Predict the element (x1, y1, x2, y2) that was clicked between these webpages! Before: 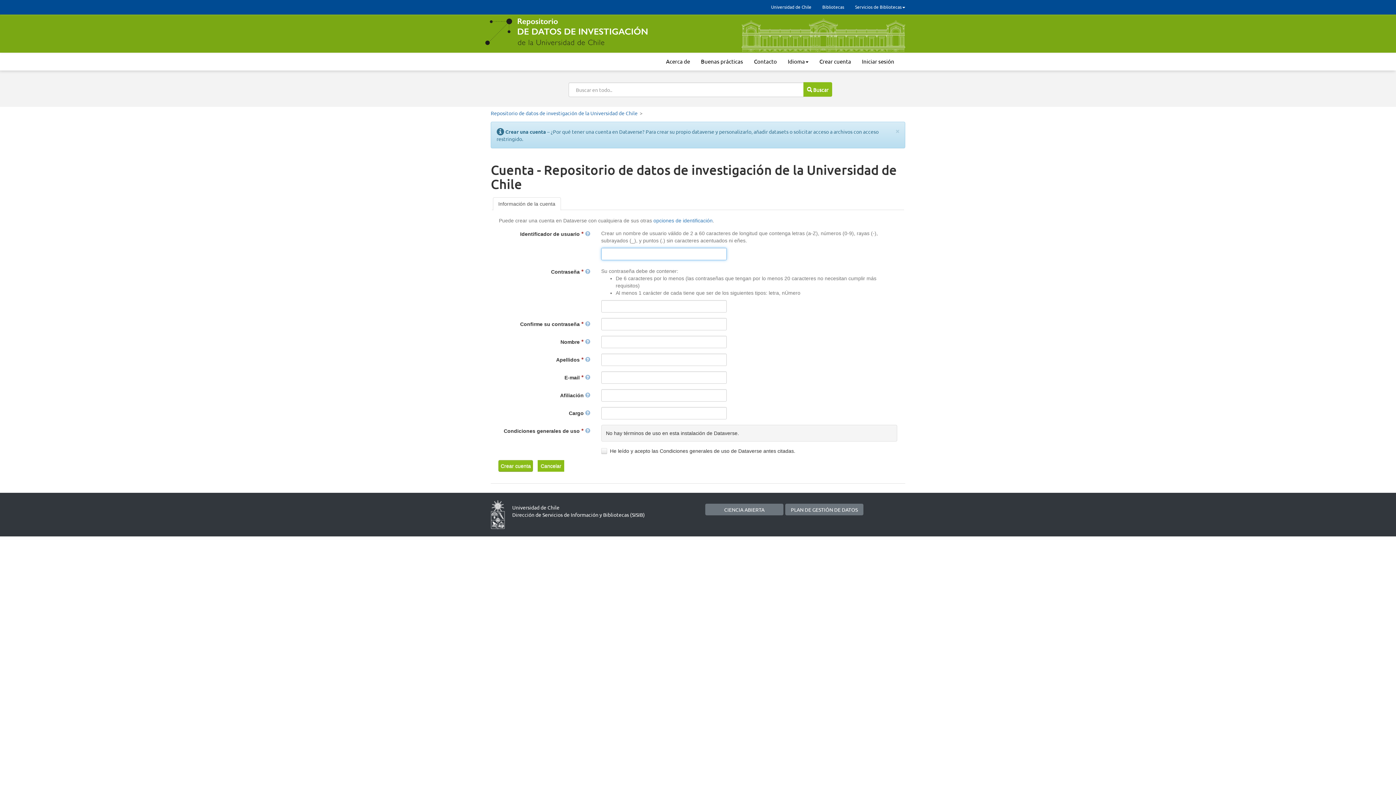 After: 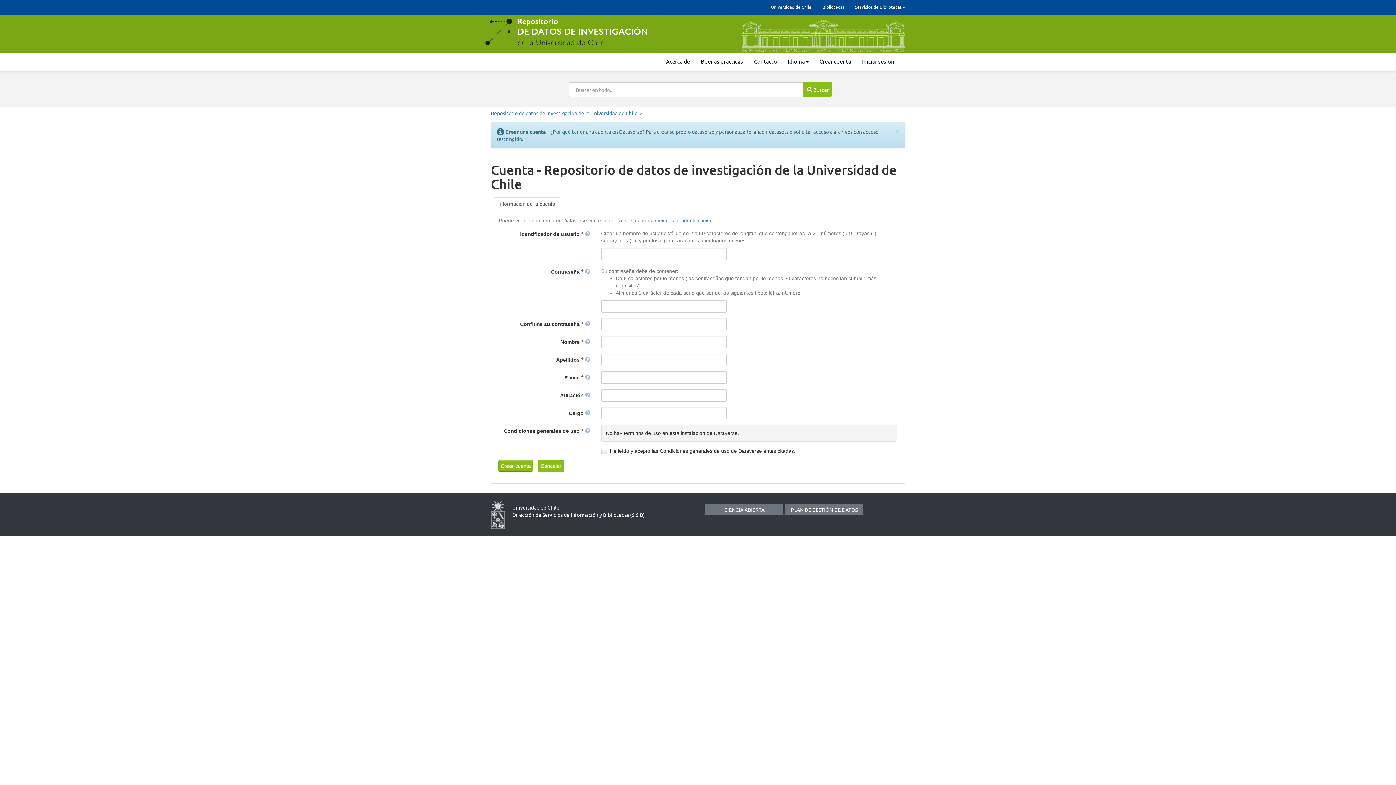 Action: label: Universidad de Chile bbox: (765, 0, 817, 13)